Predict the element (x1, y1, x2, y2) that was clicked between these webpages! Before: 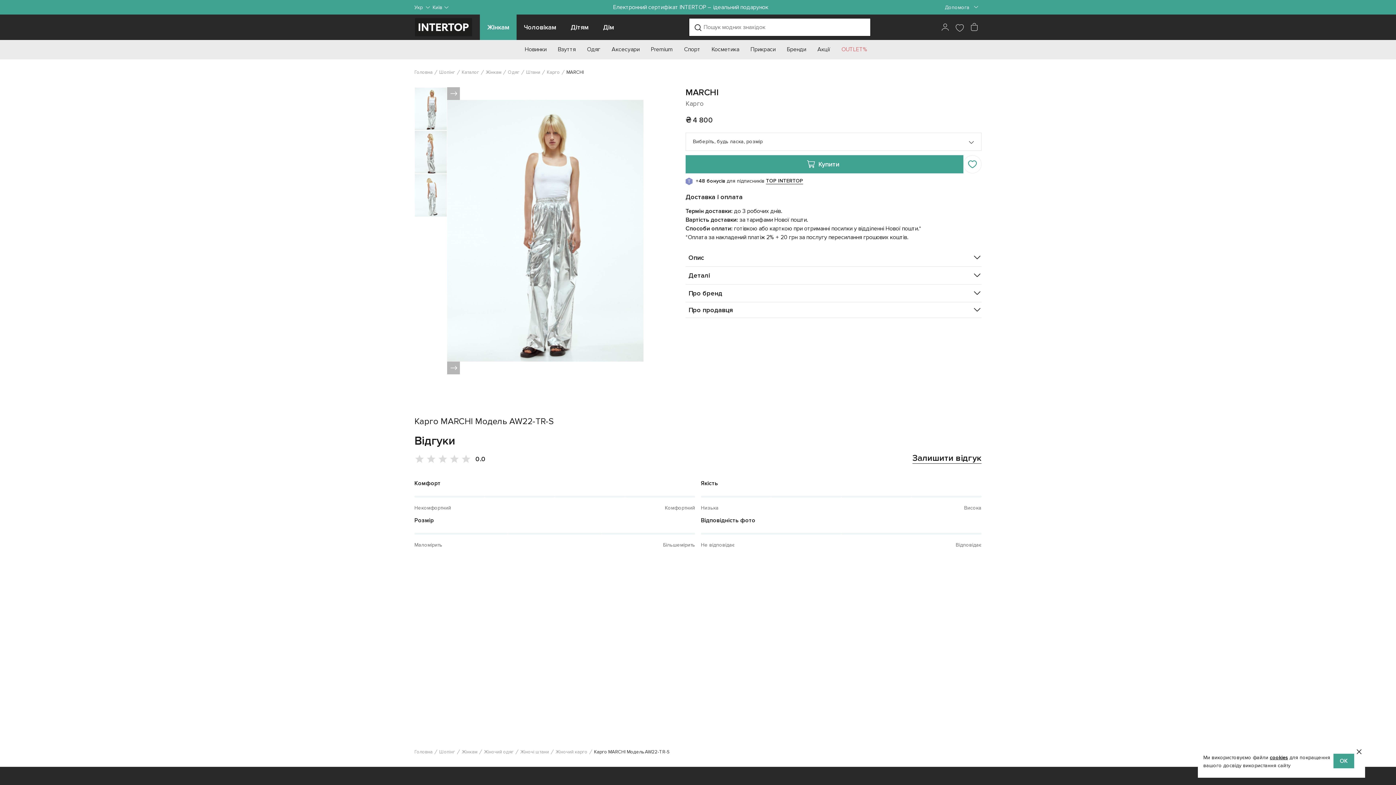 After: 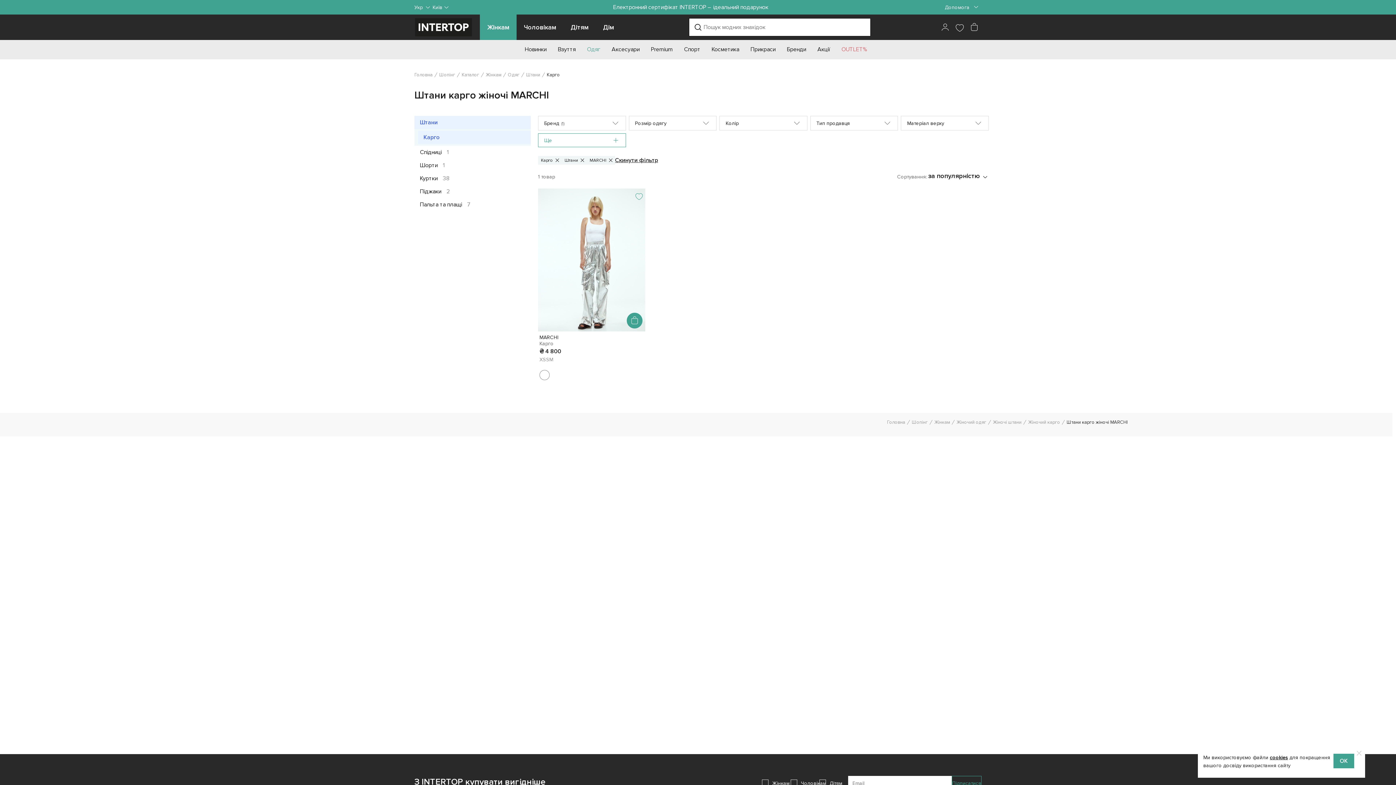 Action: bbox: (566, 69, 584, 75) label: MARCHI